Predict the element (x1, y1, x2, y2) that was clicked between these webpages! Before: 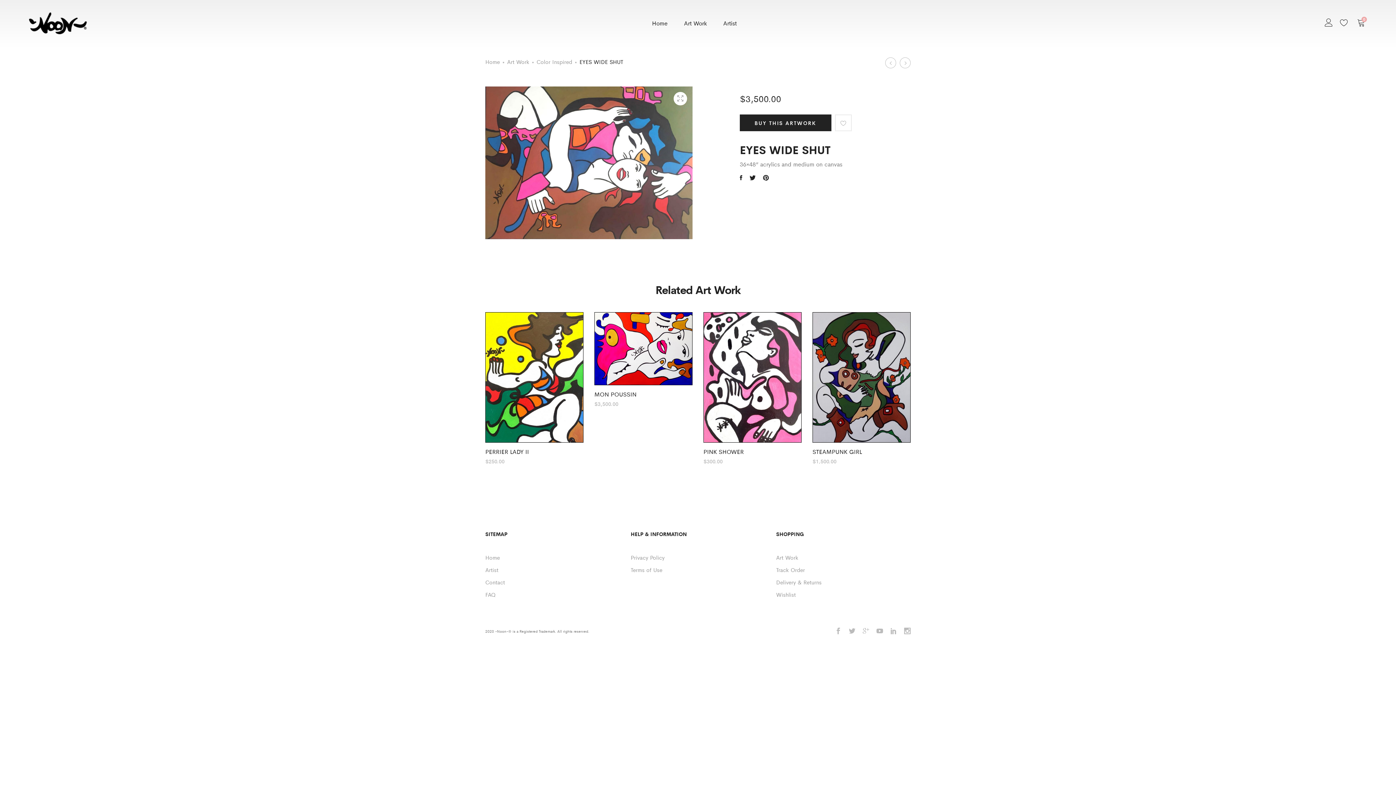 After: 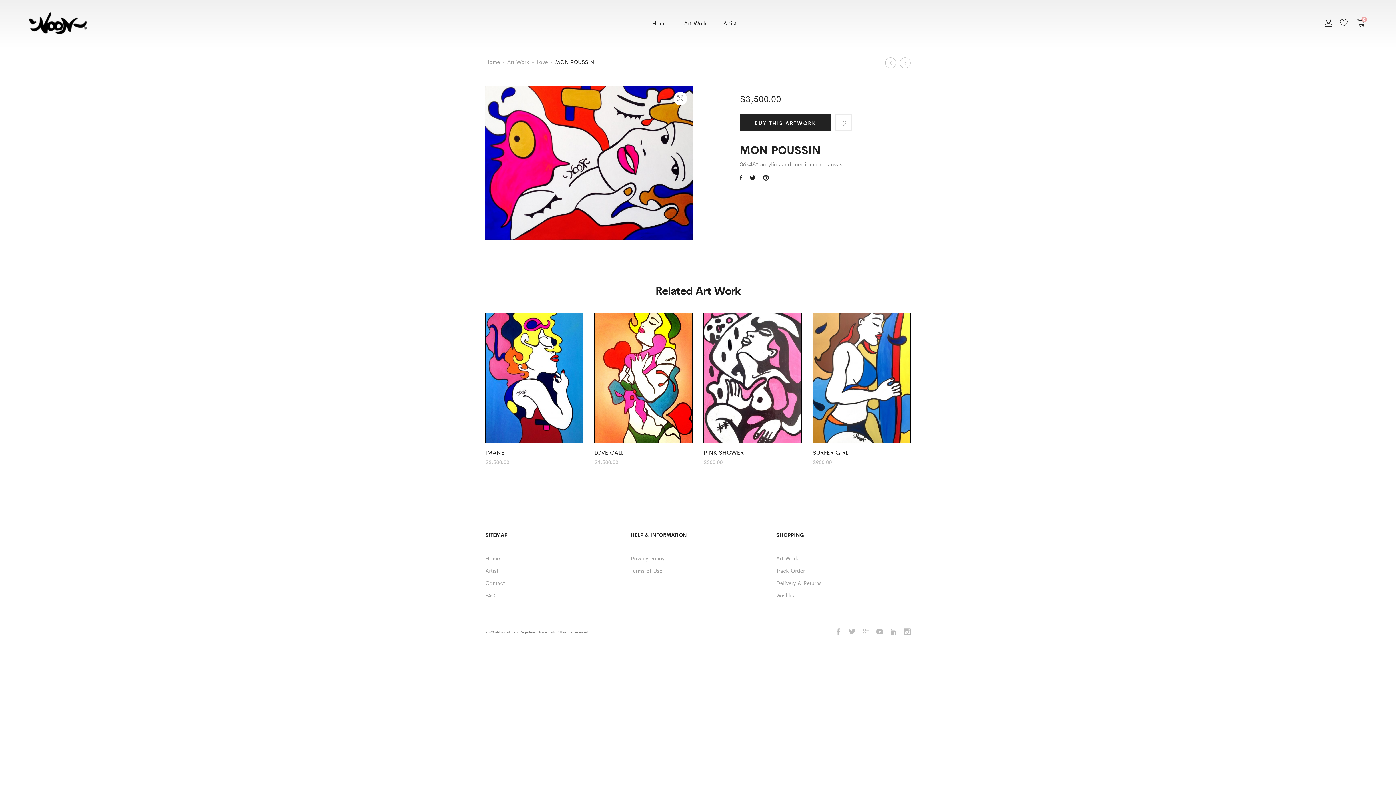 Action: bbox: (594, 312, 692, 385)